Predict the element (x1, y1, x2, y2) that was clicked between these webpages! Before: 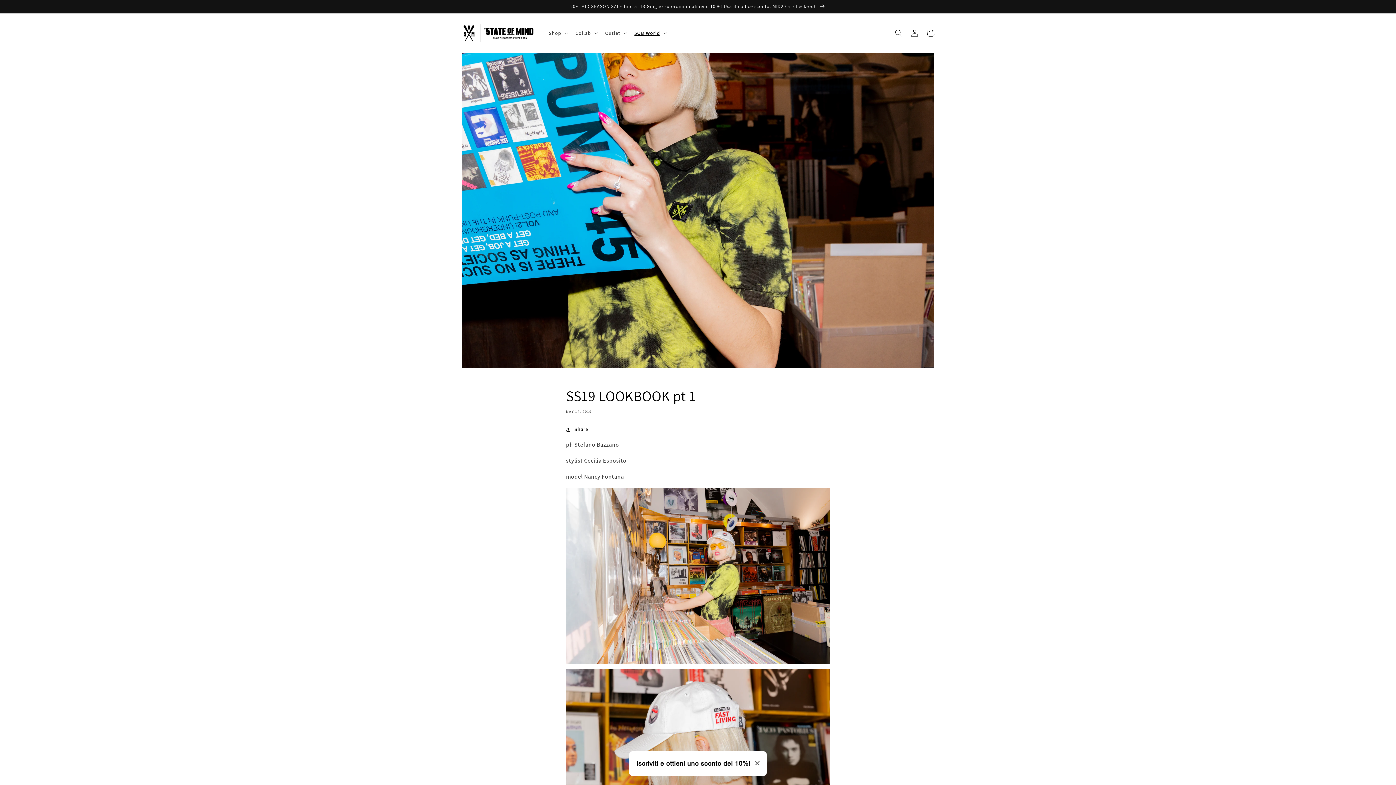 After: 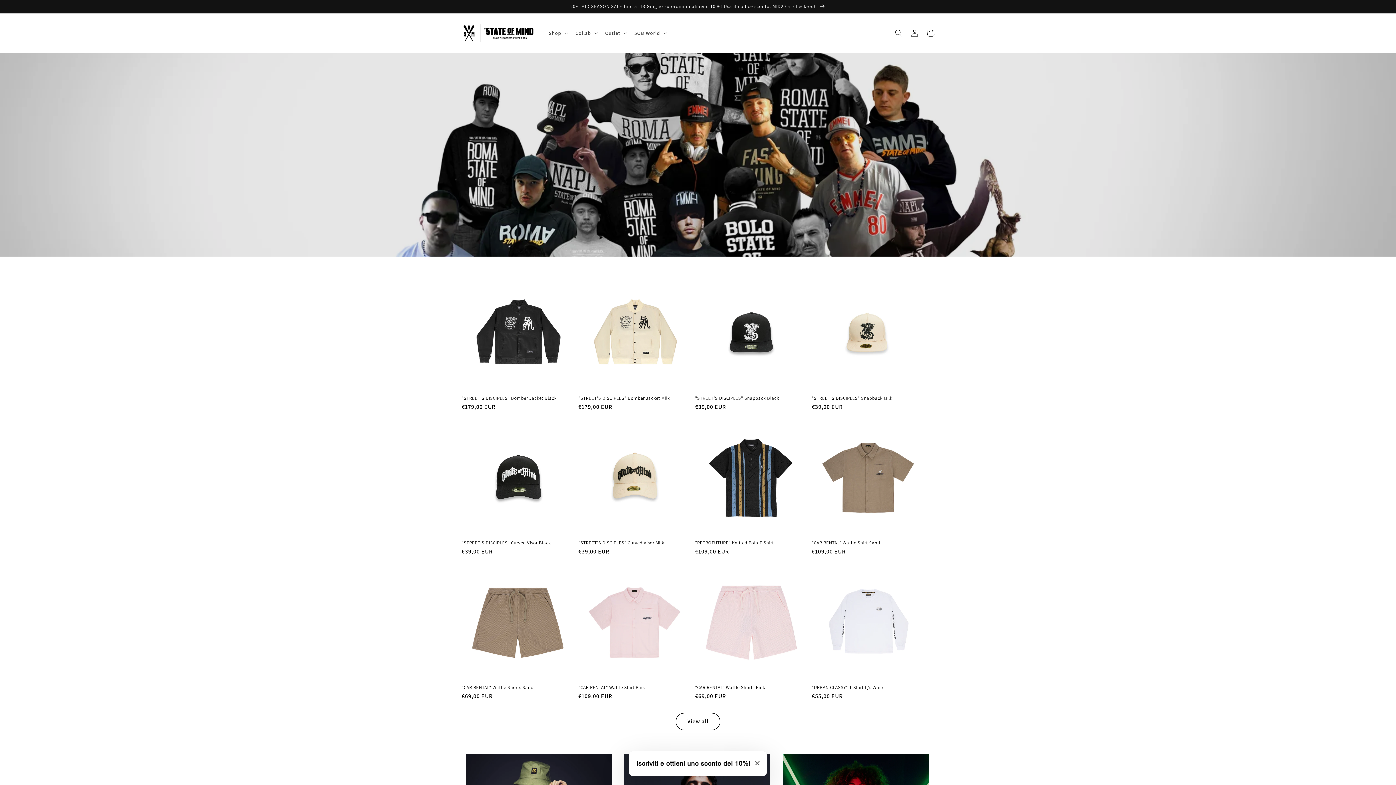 Action: bbox: (459, 20, 537, 45)